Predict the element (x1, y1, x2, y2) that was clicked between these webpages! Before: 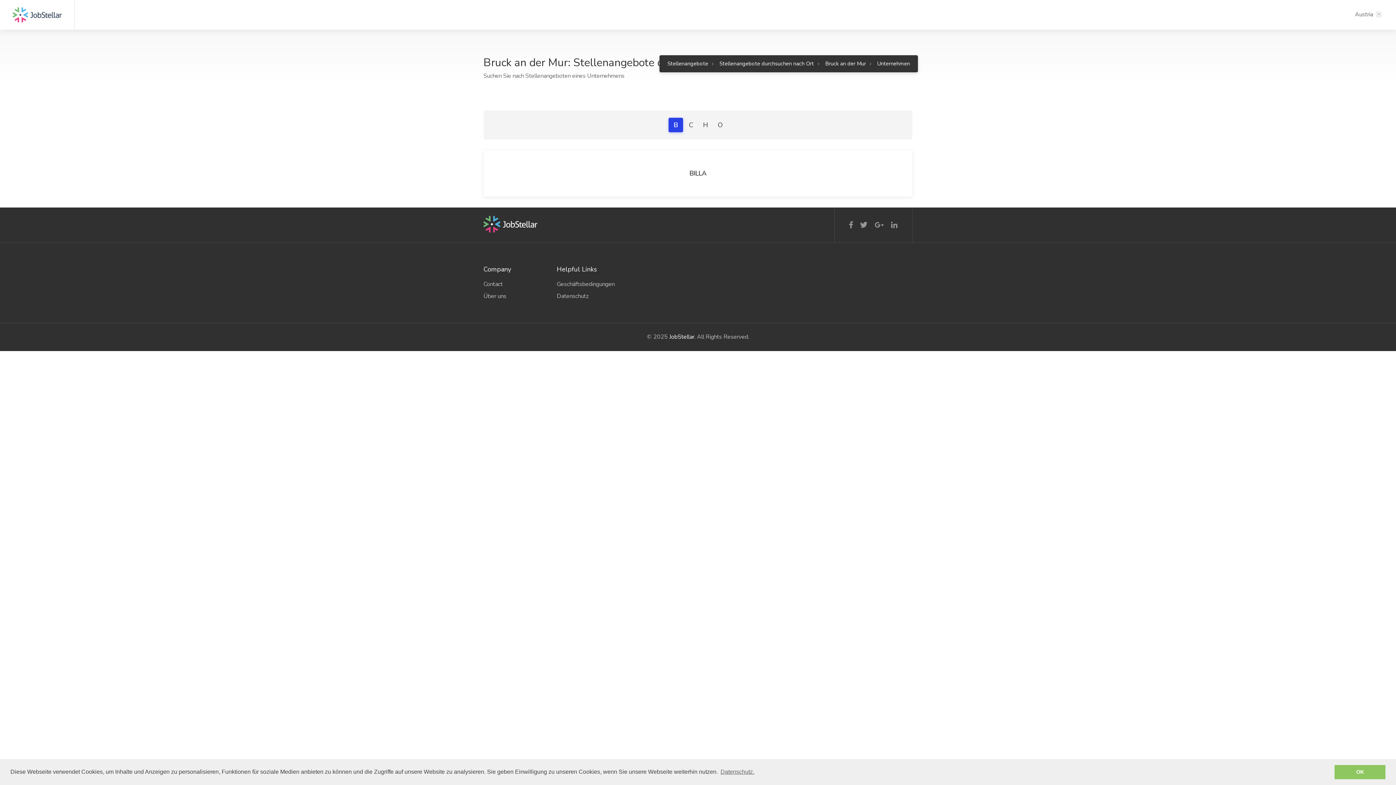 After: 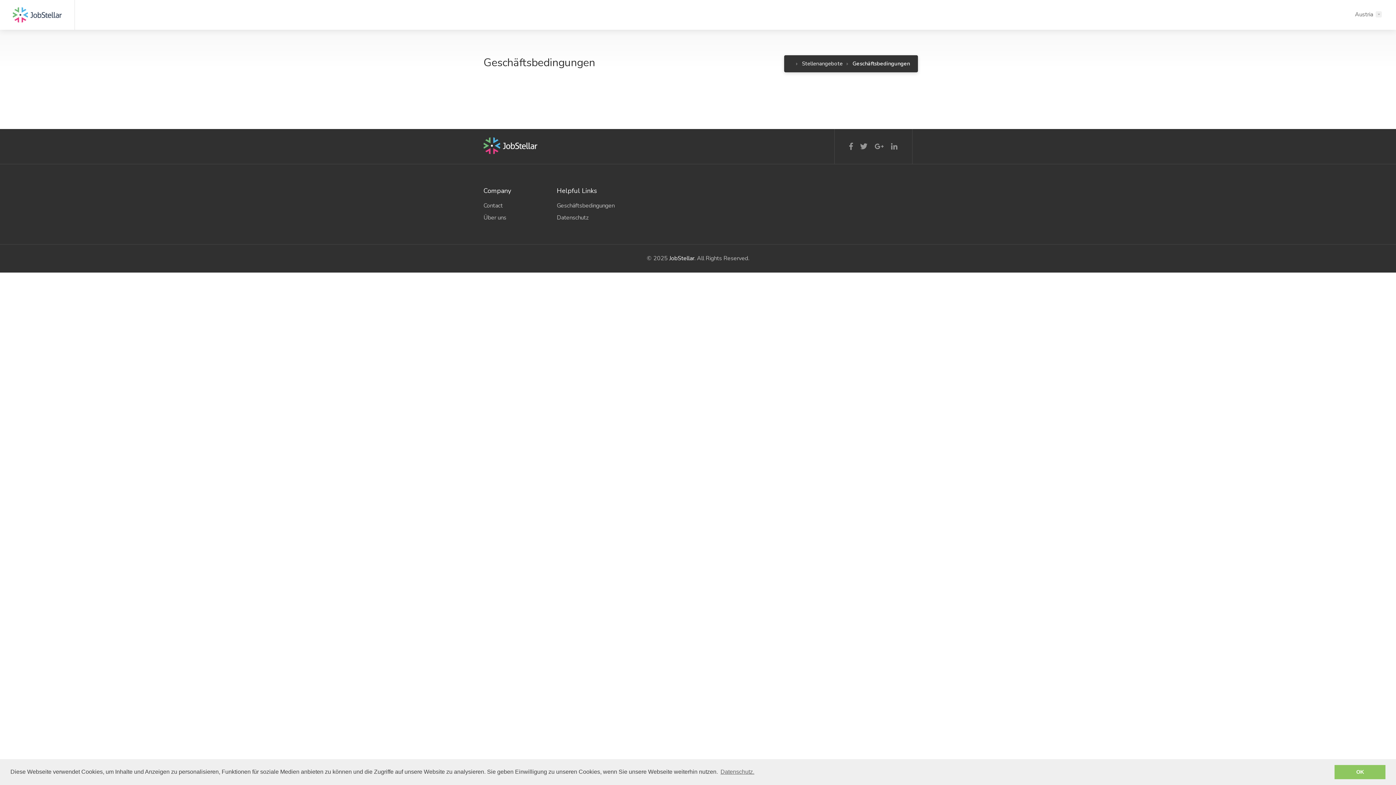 Action: bbox: (556, 280, 619, 290) label: Geschäftsbedingungen